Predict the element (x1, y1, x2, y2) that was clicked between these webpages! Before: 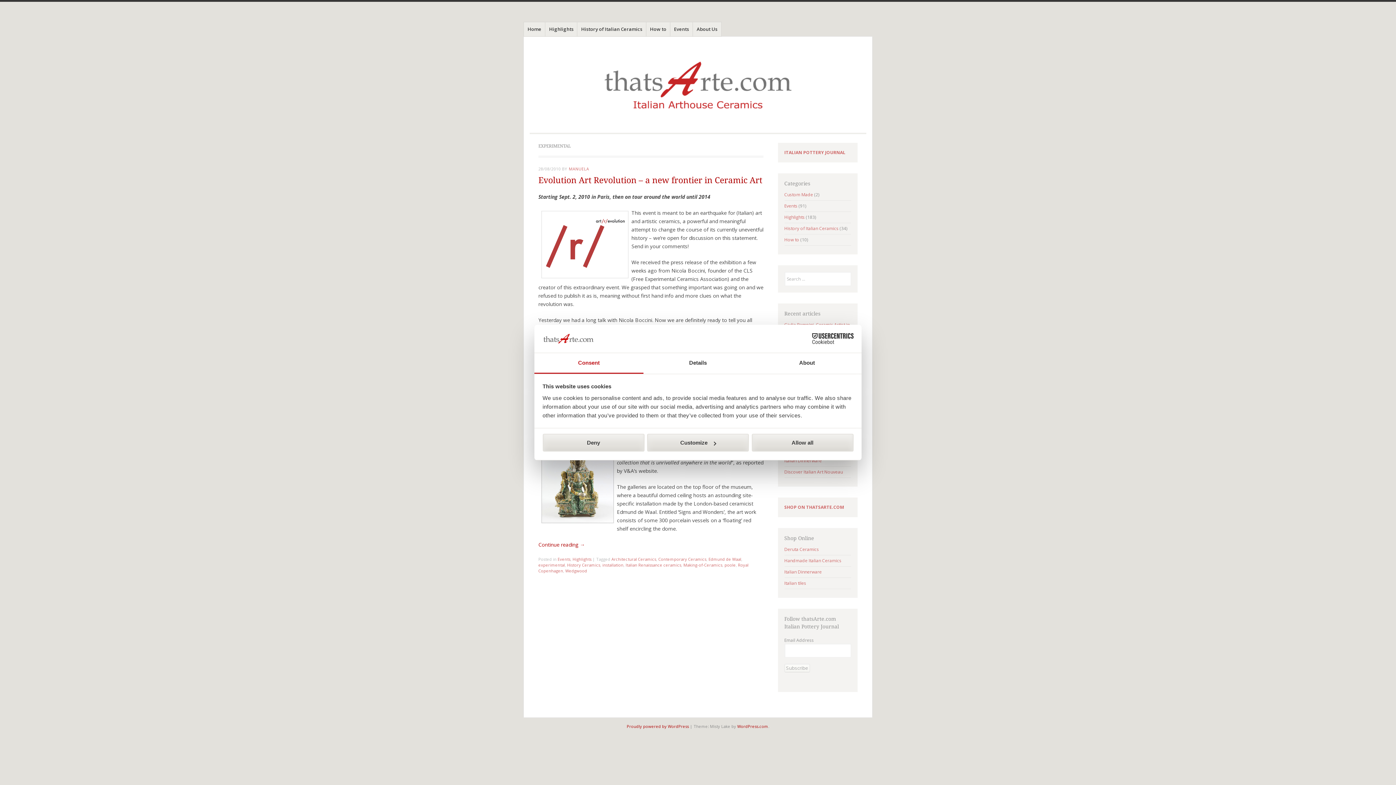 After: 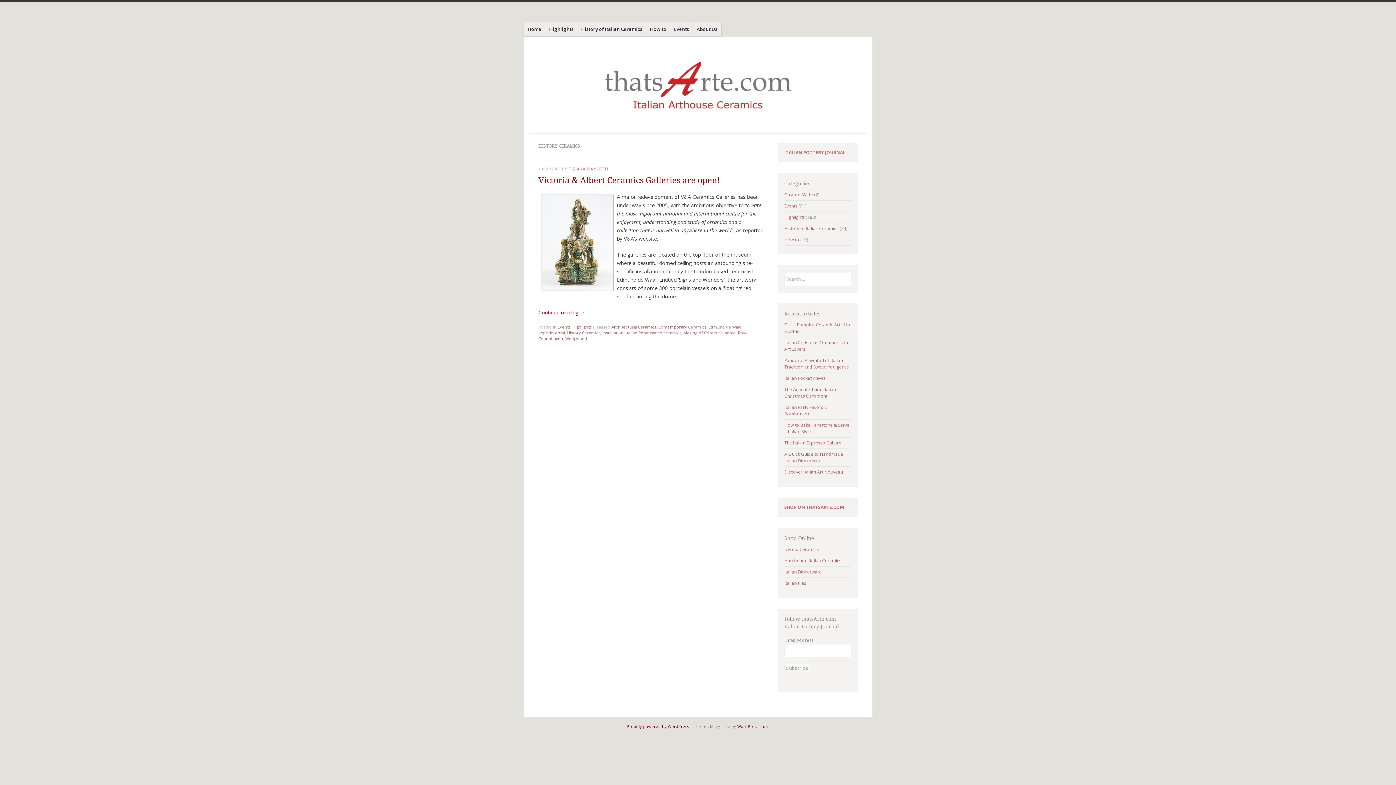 Action: bbox: (567, 562, 600, 568) label: History Ceramics